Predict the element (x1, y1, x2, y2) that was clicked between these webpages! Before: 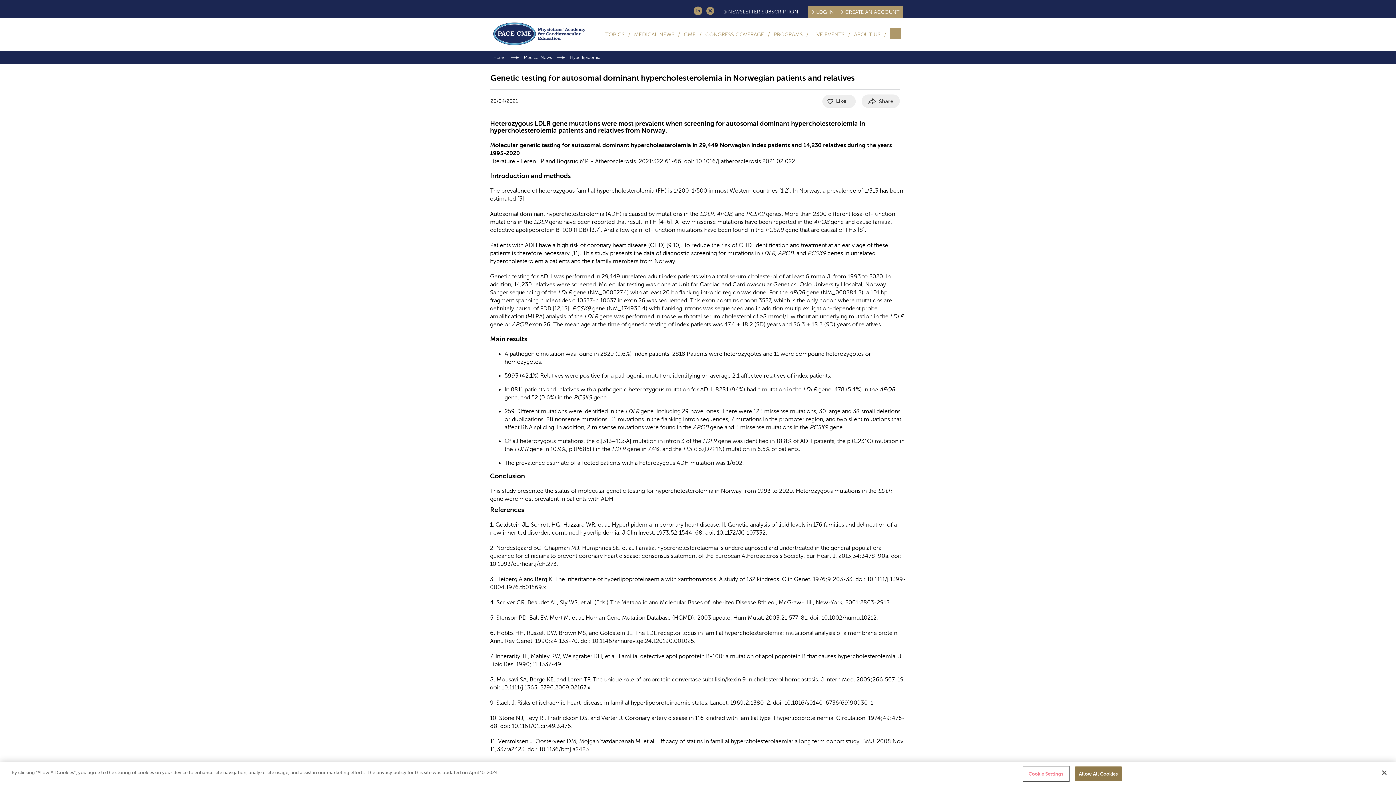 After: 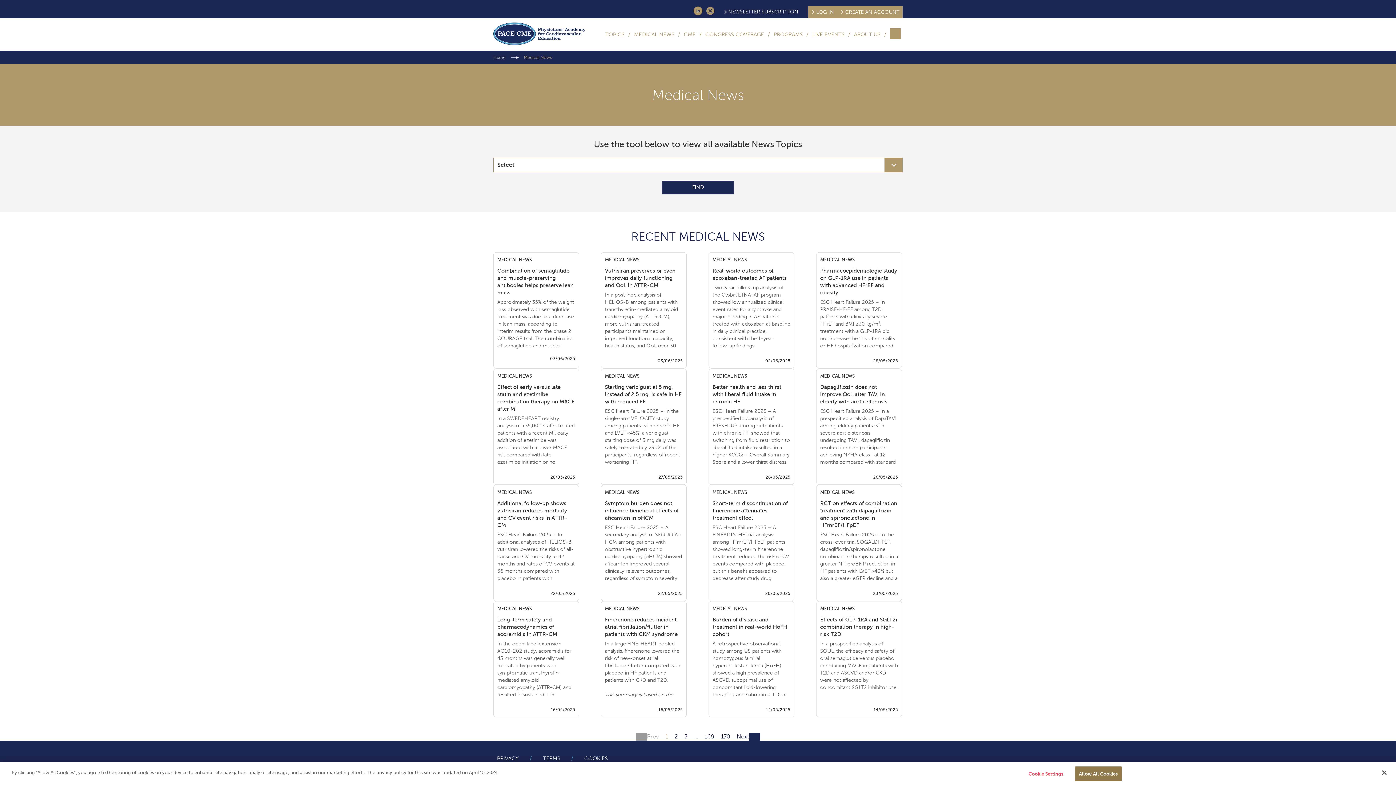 Action: label: Medical News bbox: (524, 50, 552, 64)